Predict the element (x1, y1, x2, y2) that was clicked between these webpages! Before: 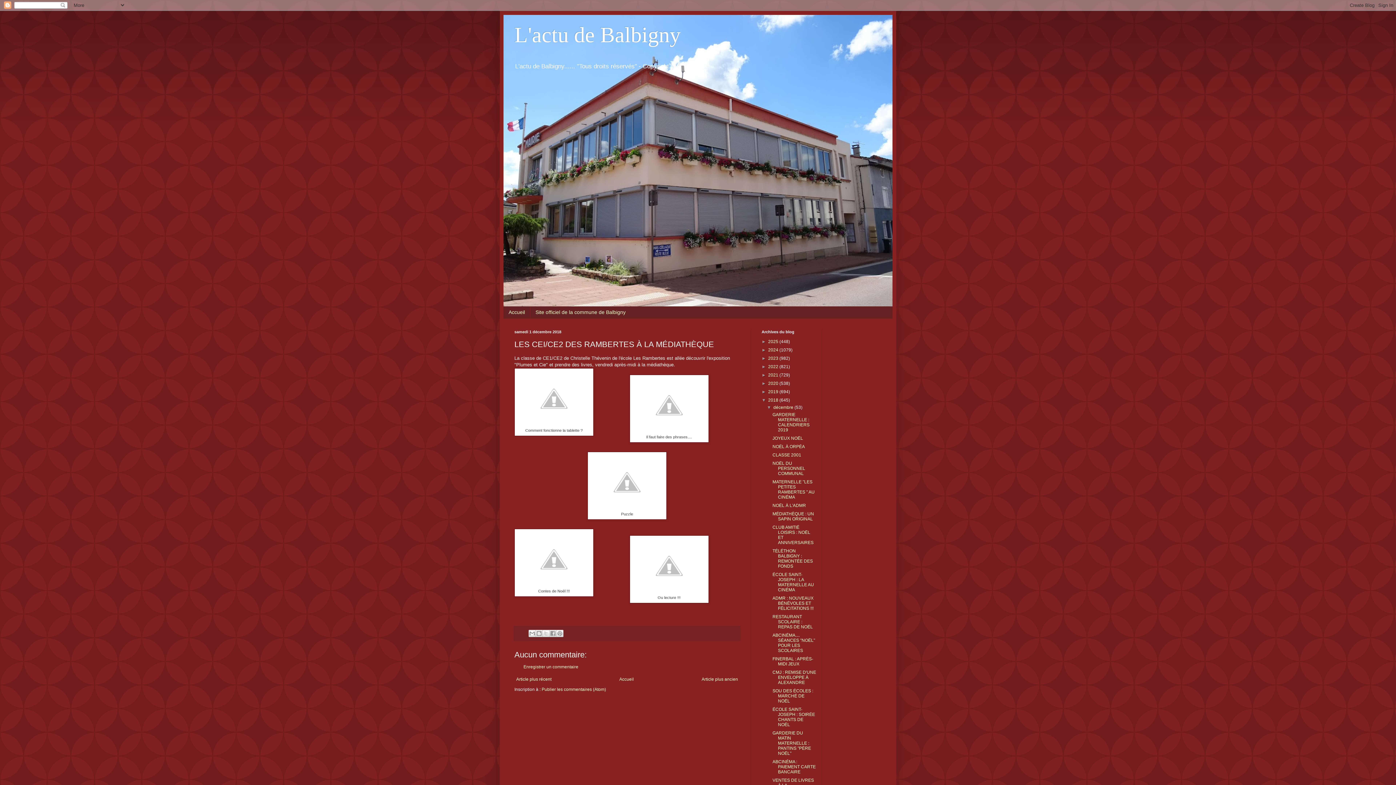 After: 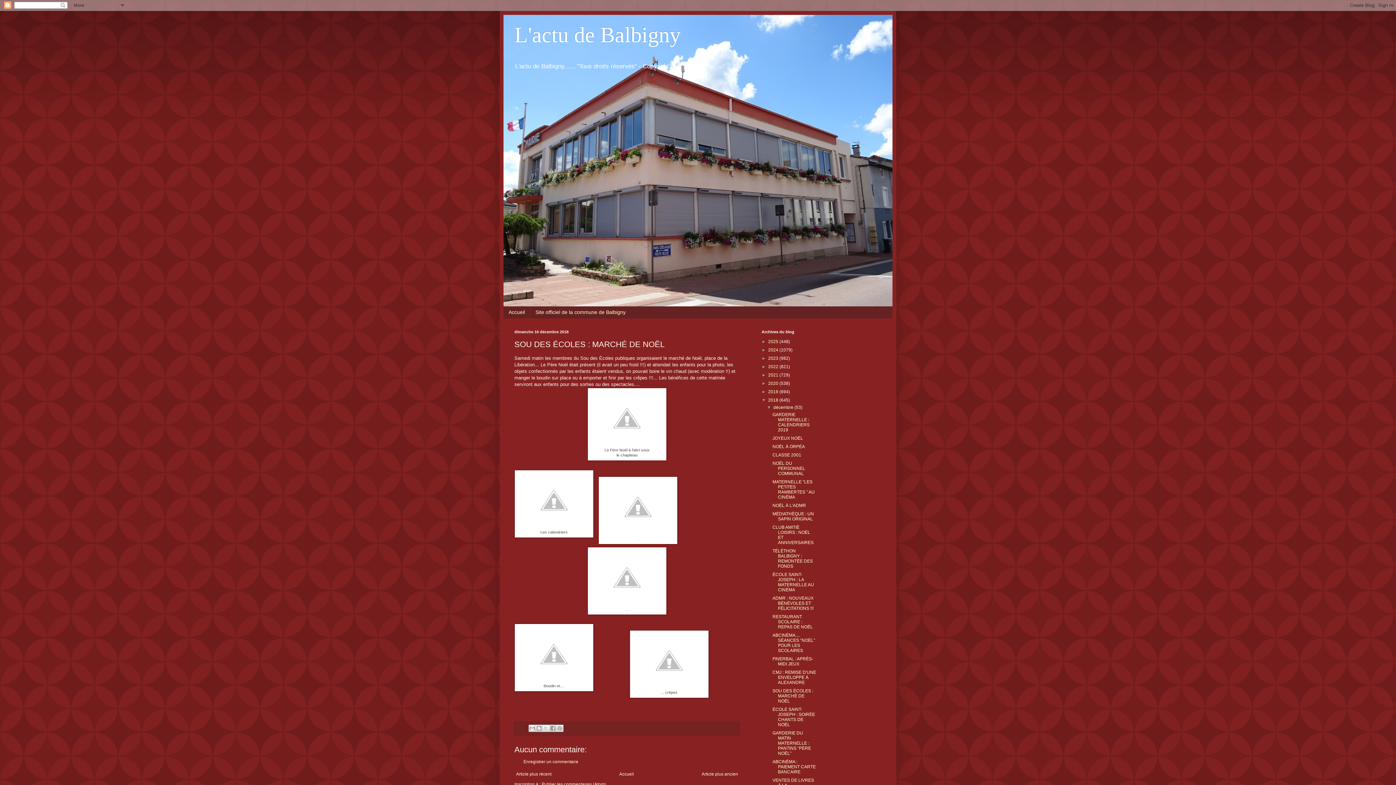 Action: bbox: (772, 688, 813, 703) label: SOU DES ÉCOLES : MARCHÉ DE NOËL